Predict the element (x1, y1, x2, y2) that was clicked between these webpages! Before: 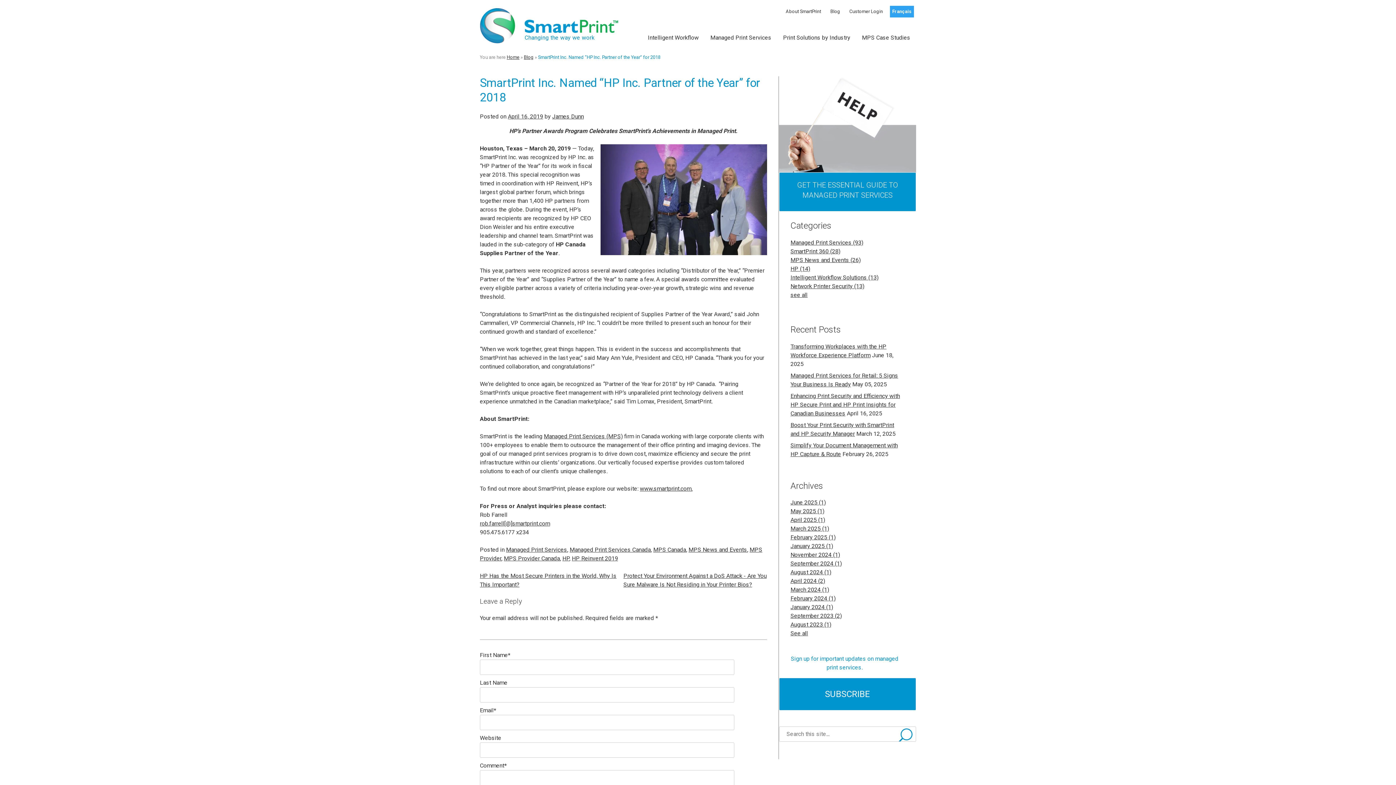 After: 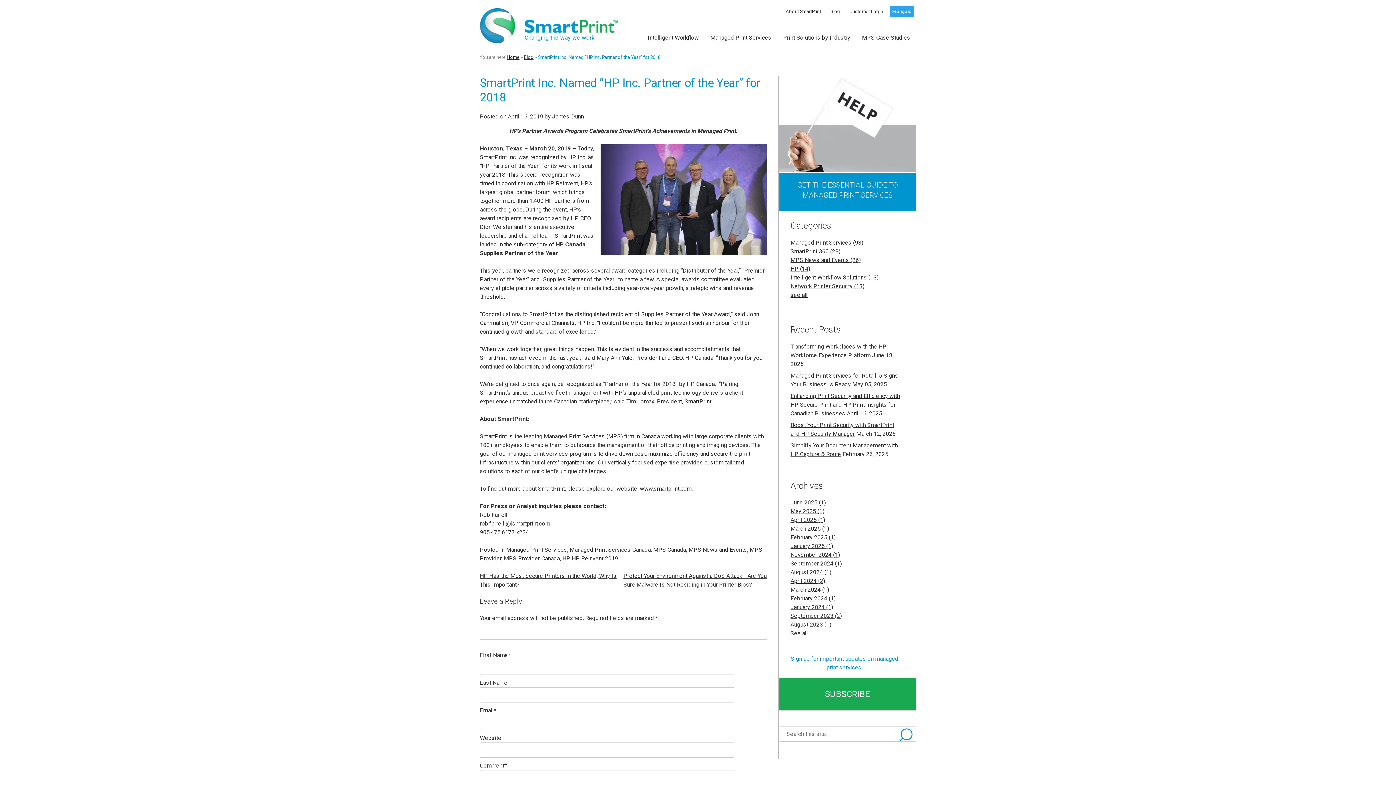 Action: label: SUBSCRIBE bbox: (779, 678, 916, 711)